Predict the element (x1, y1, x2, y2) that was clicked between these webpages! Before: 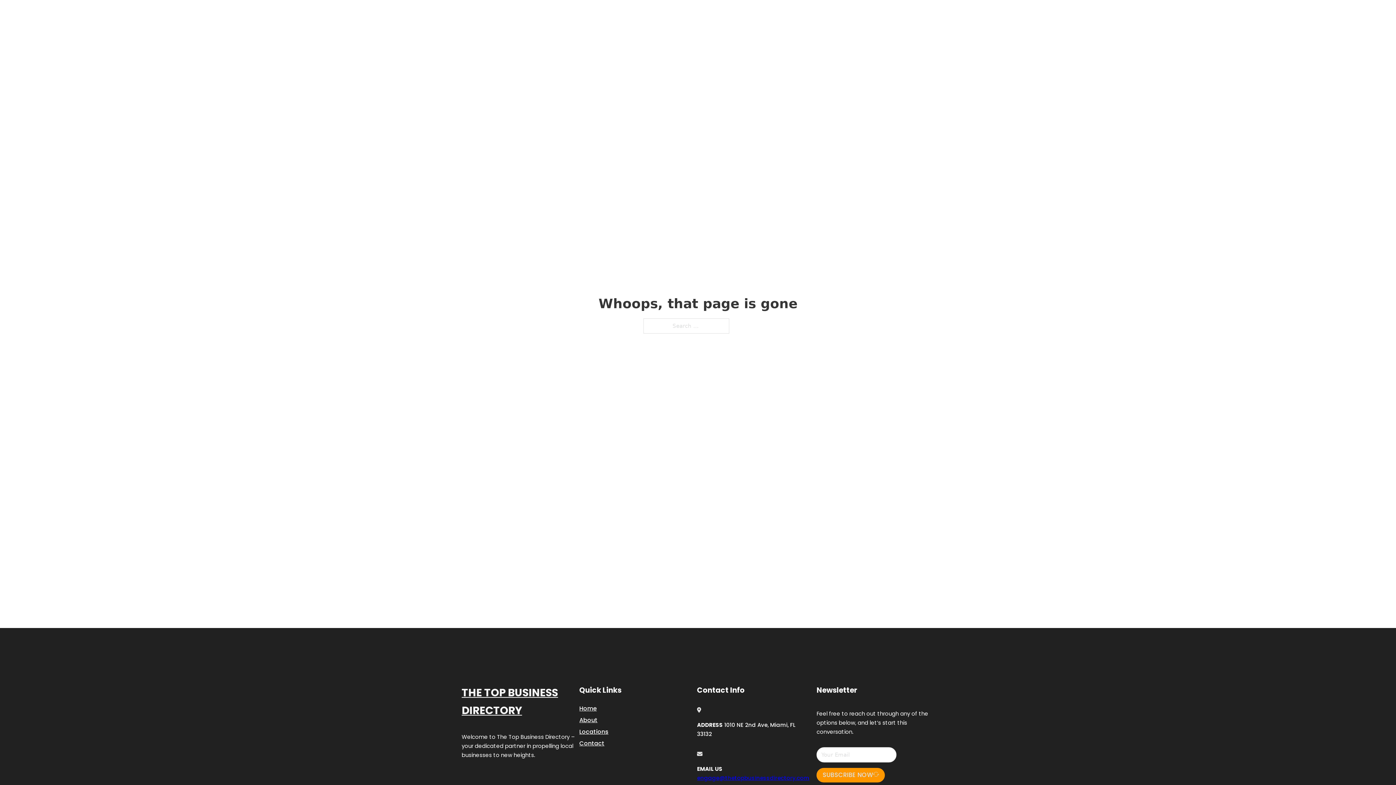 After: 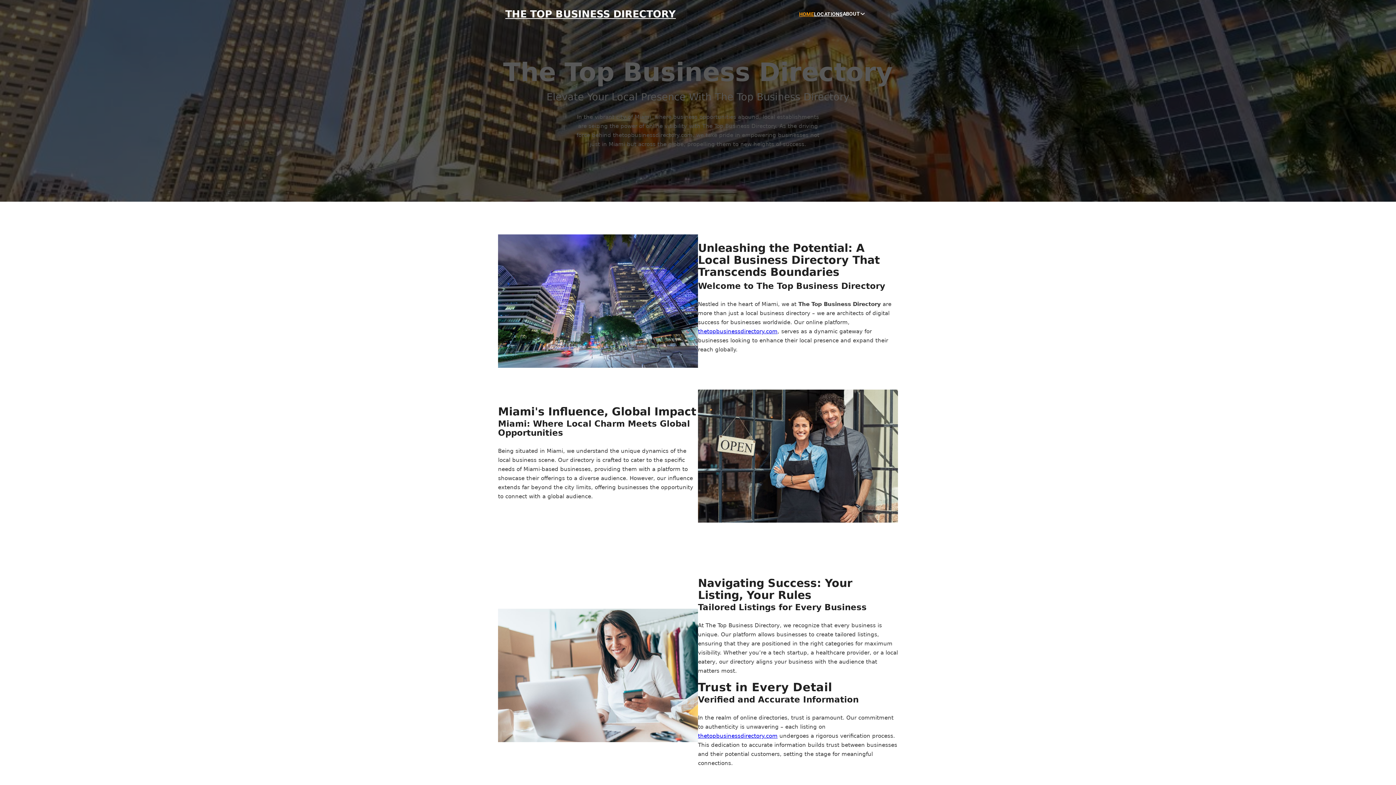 Action: label: Home bbox: (579, 703, 596, 713)